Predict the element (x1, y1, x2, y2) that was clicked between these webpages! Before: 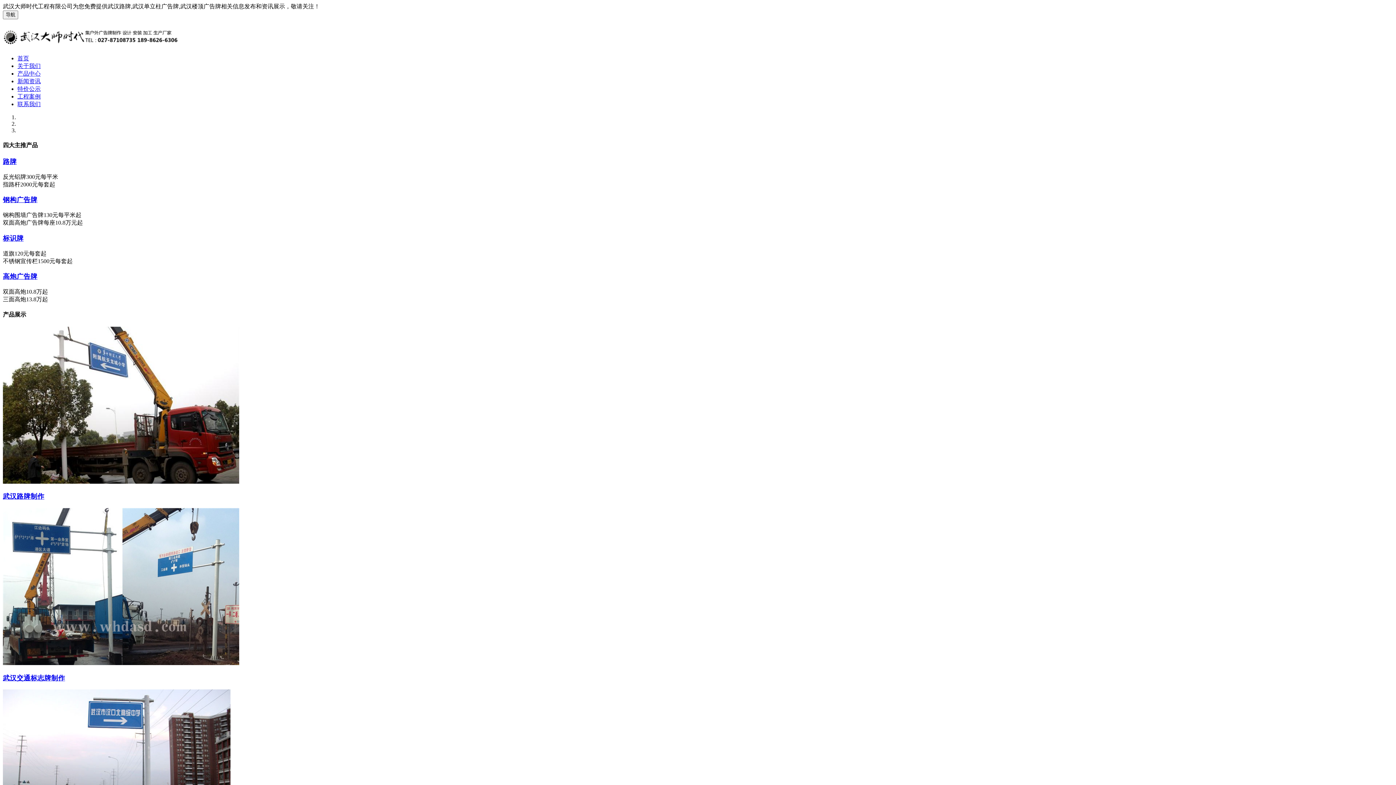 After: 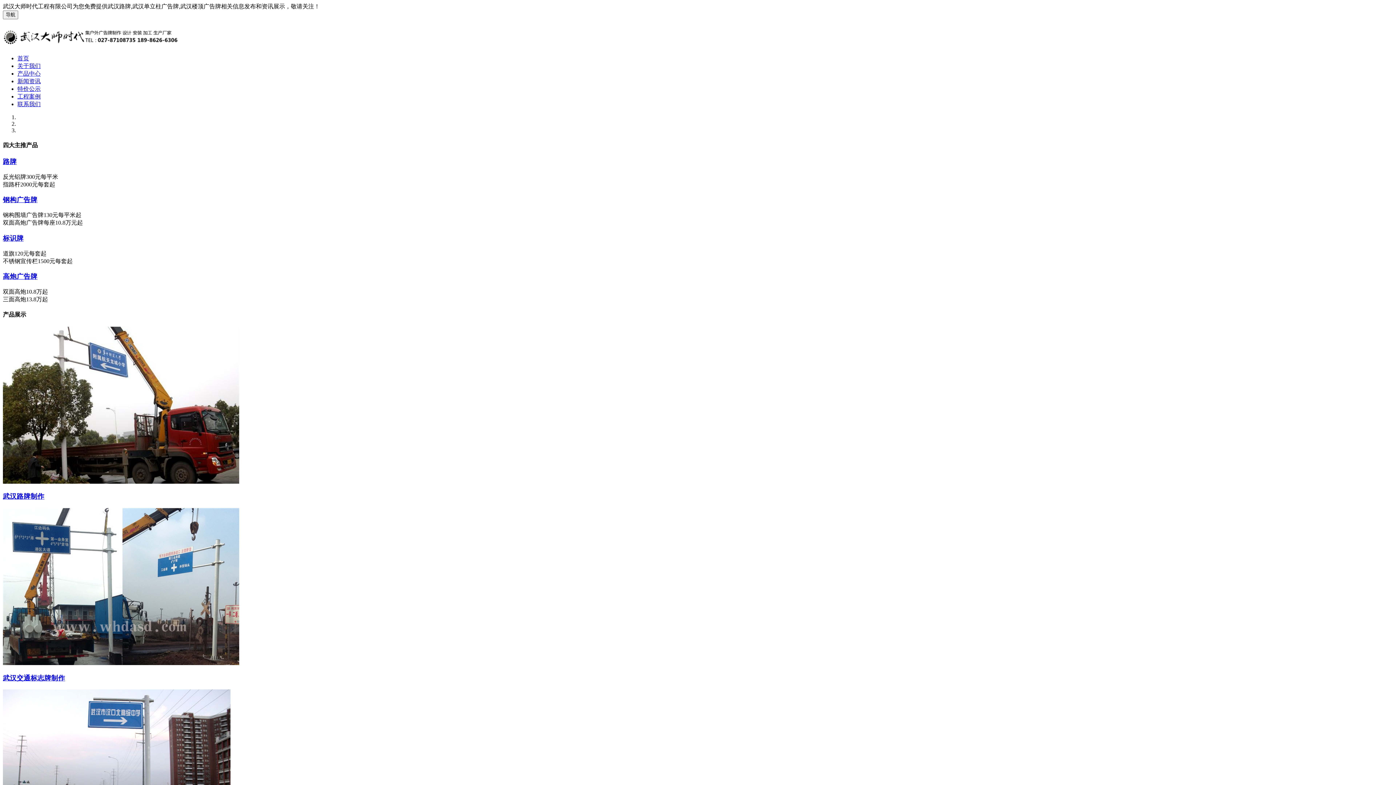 Action: label: 高炮广告牌 bbox: (2, 272, 37, 280)